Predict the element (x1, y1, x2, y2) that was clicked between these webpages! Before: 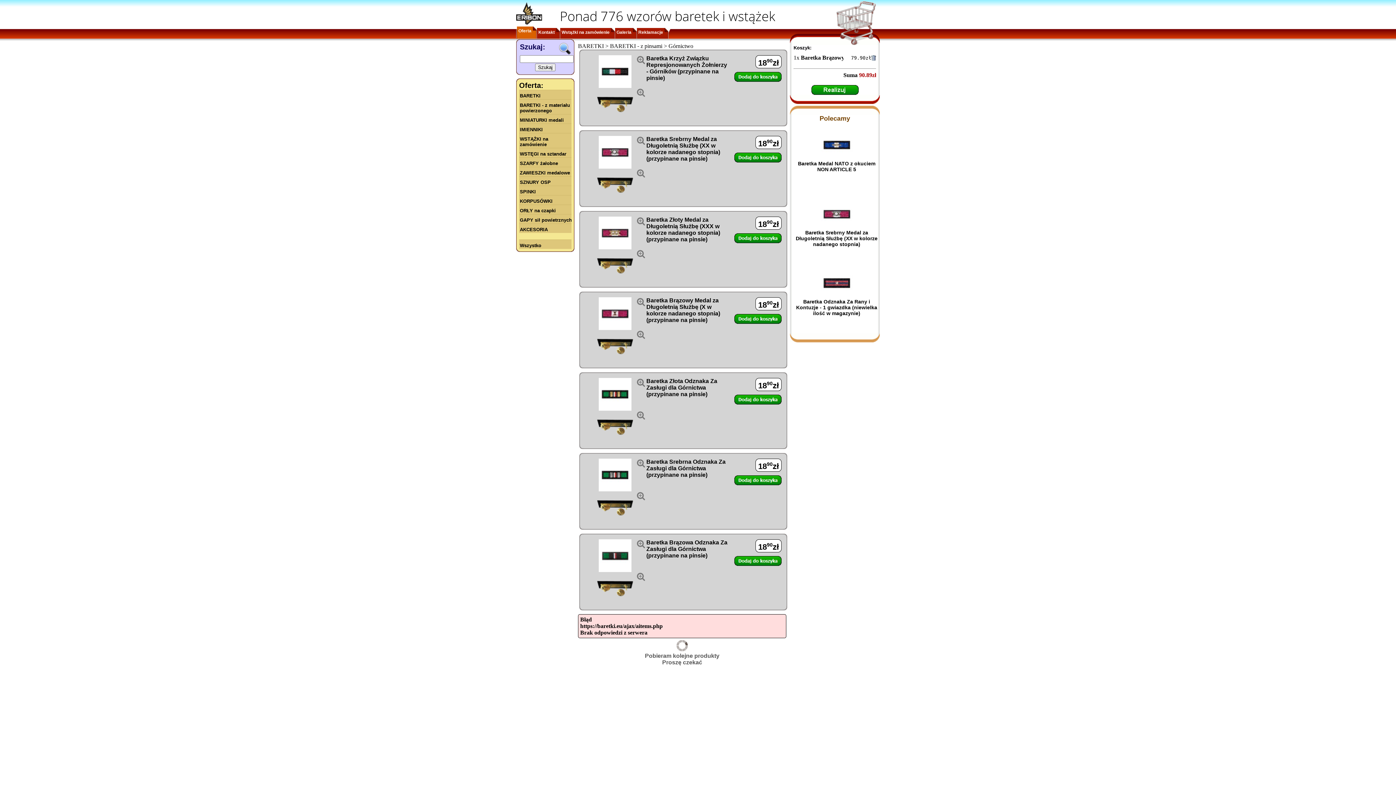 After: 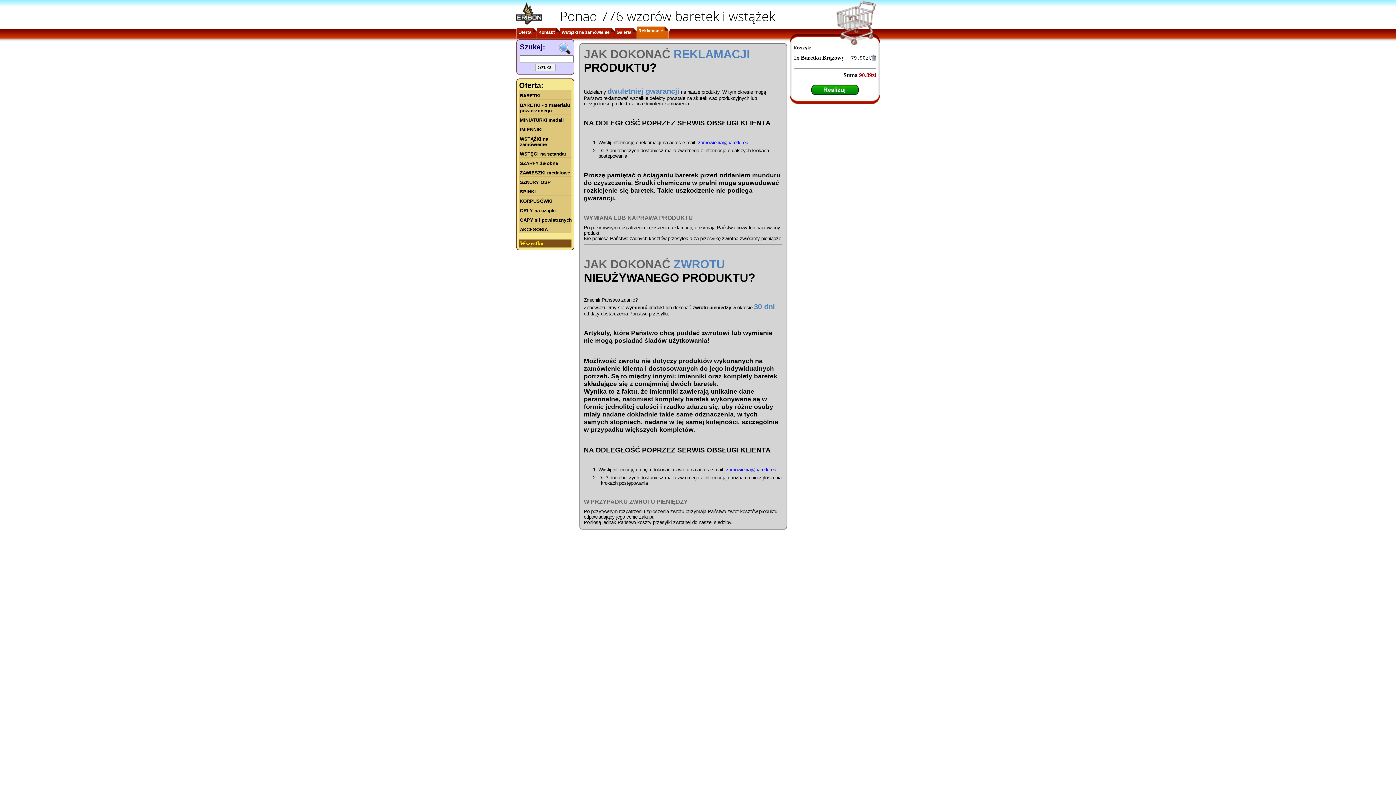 Action: bbox: (637, 28, 668, 41) label: Reklamacje